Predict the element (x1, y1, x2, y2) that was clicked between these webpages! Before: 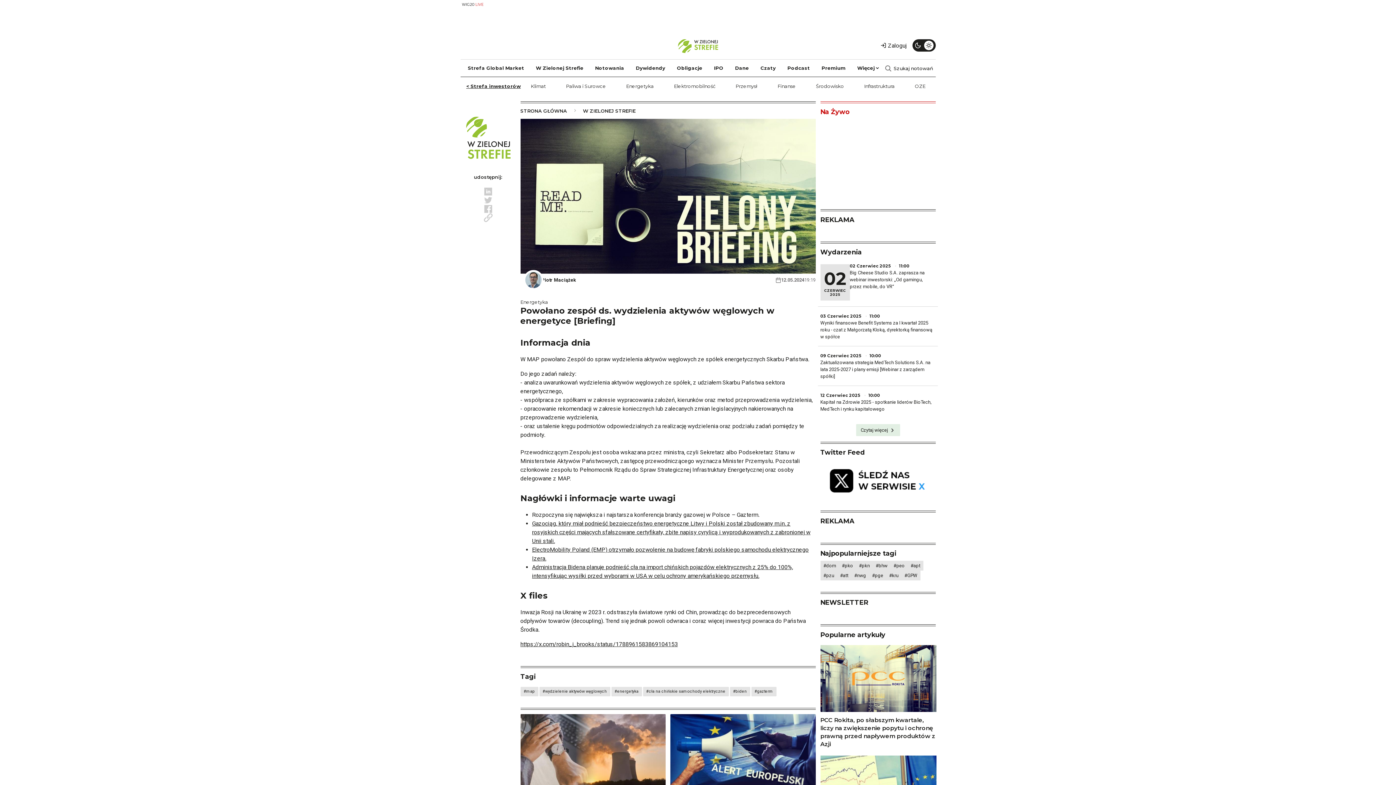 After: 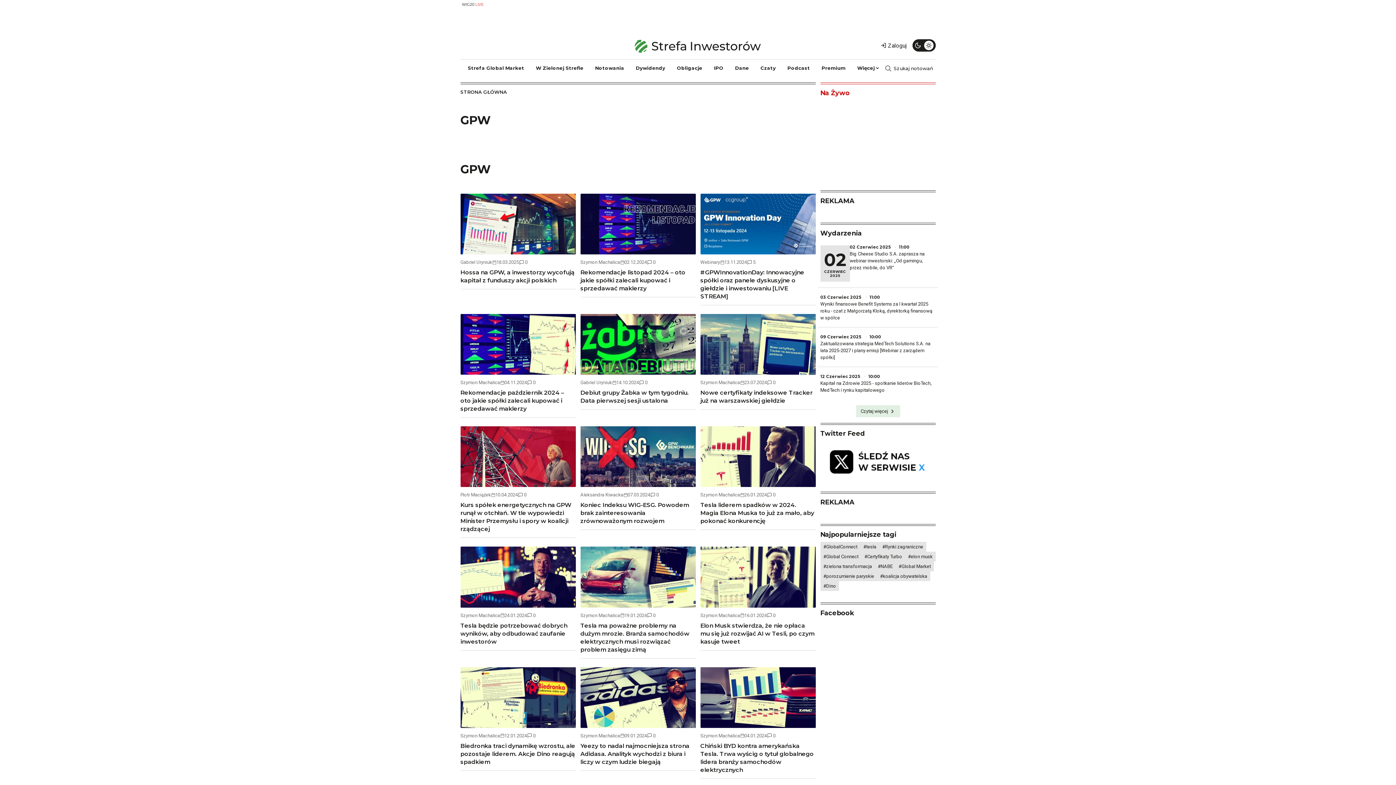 Action: label: GPW bbox: (901, 571, 920, 580)